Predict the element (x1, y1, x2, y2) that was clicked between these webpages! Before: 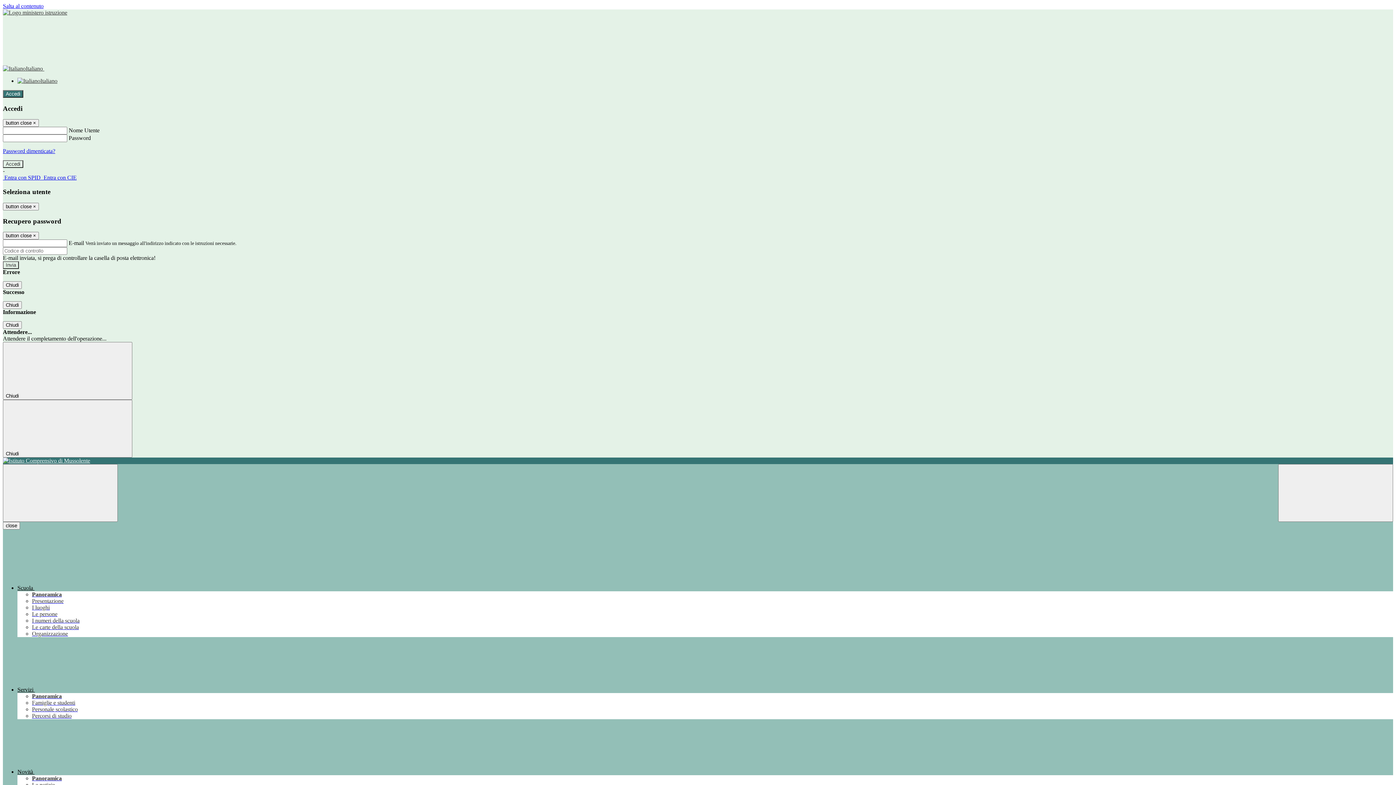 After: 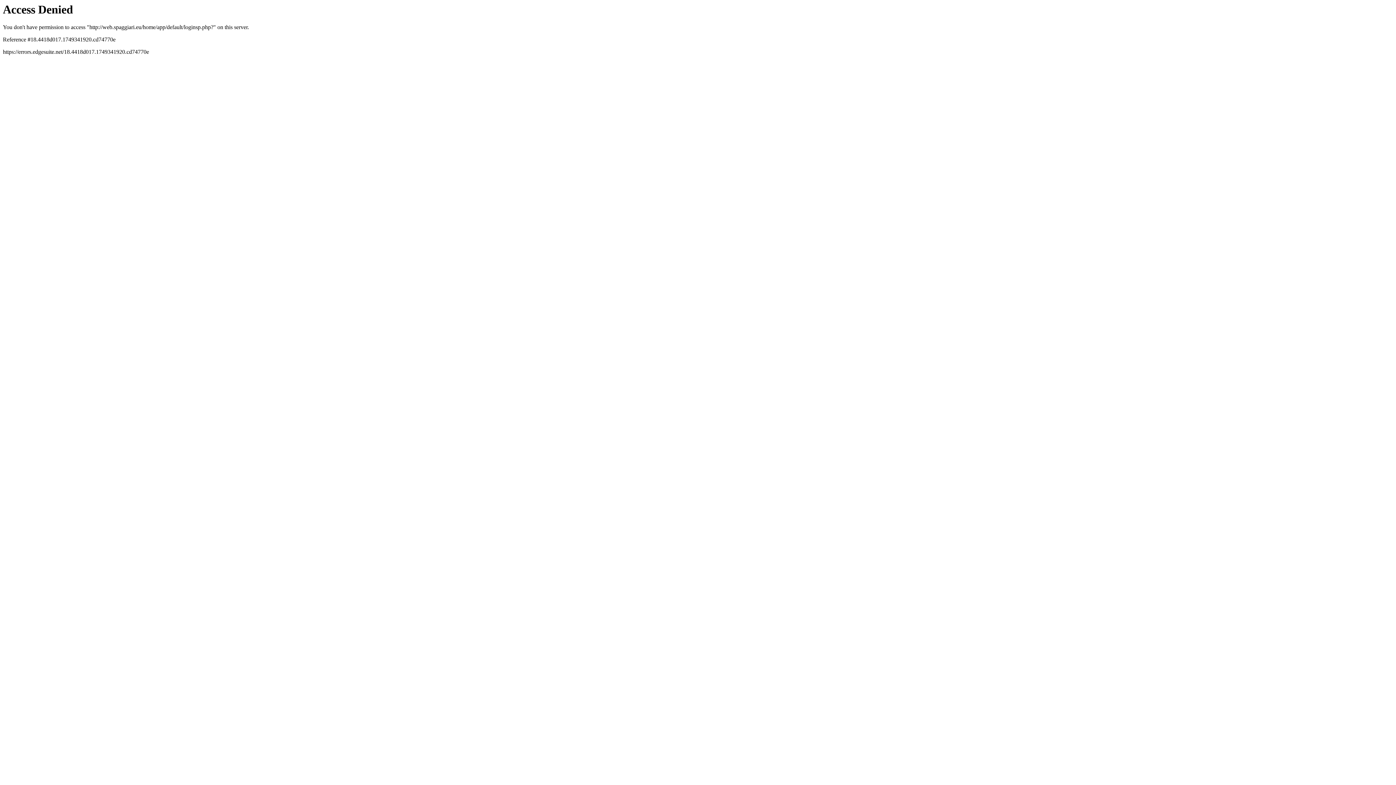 Action: bbox: (42, 174, 76, 180) label:  Entra con CIE